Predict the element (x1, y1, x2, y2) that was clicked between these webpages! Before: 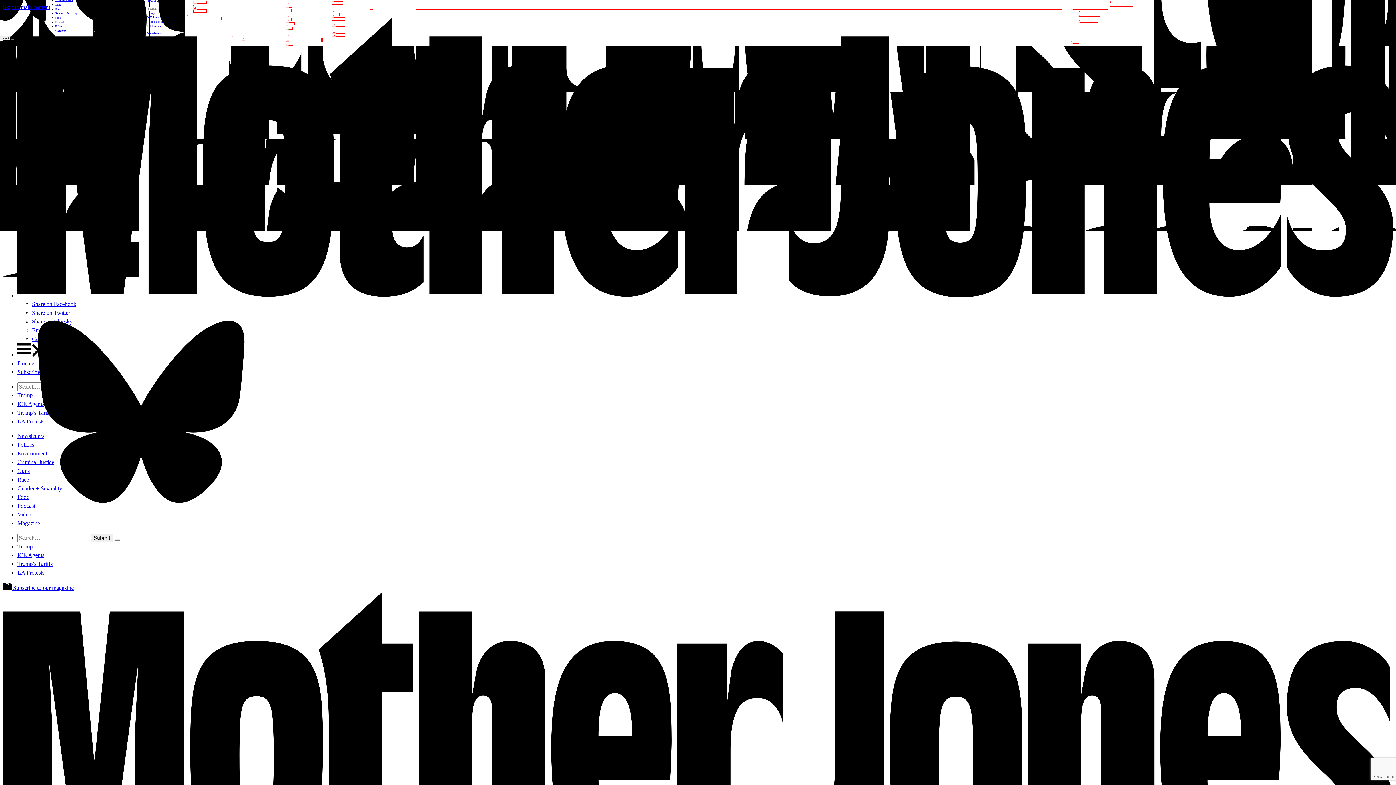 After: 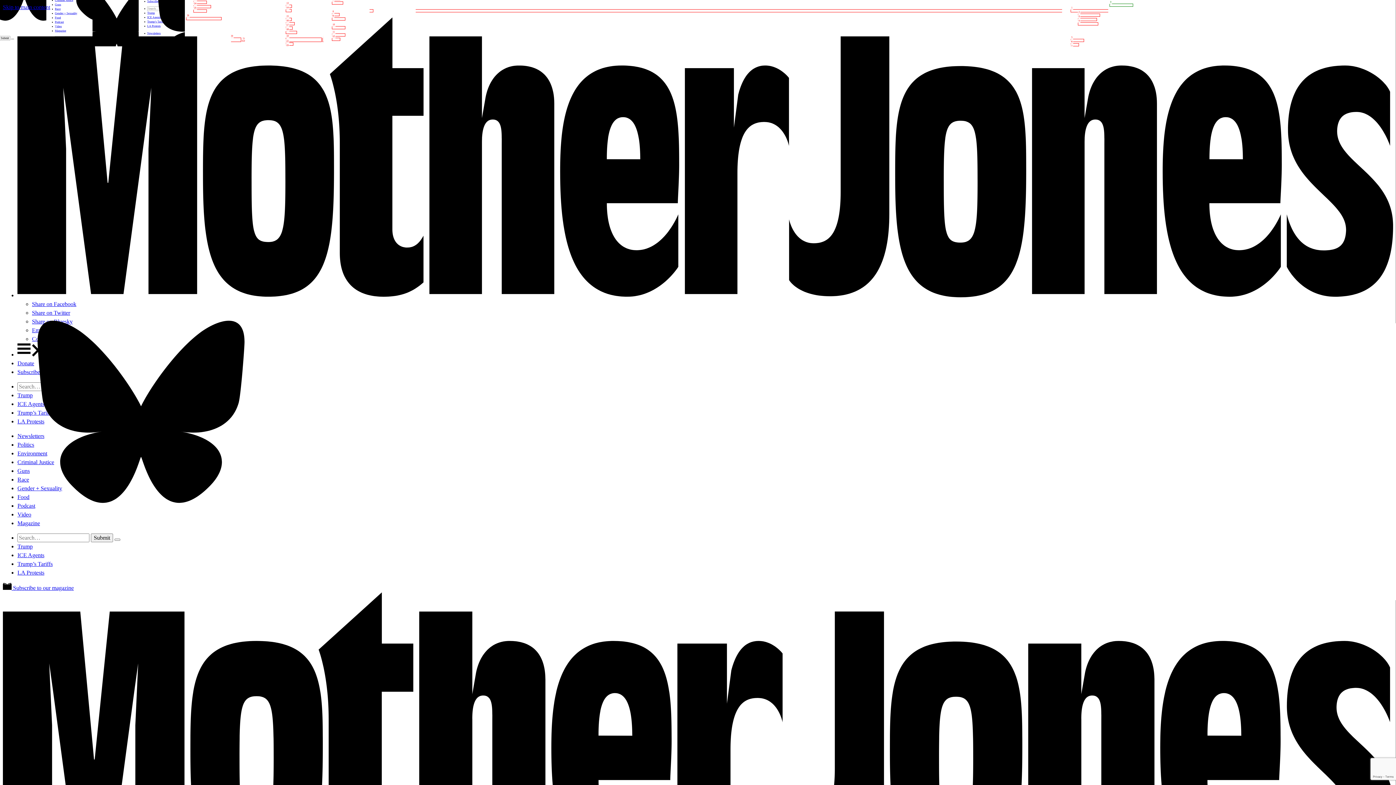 Action: label: Magazine bbox: (17, 520, 40, 526)